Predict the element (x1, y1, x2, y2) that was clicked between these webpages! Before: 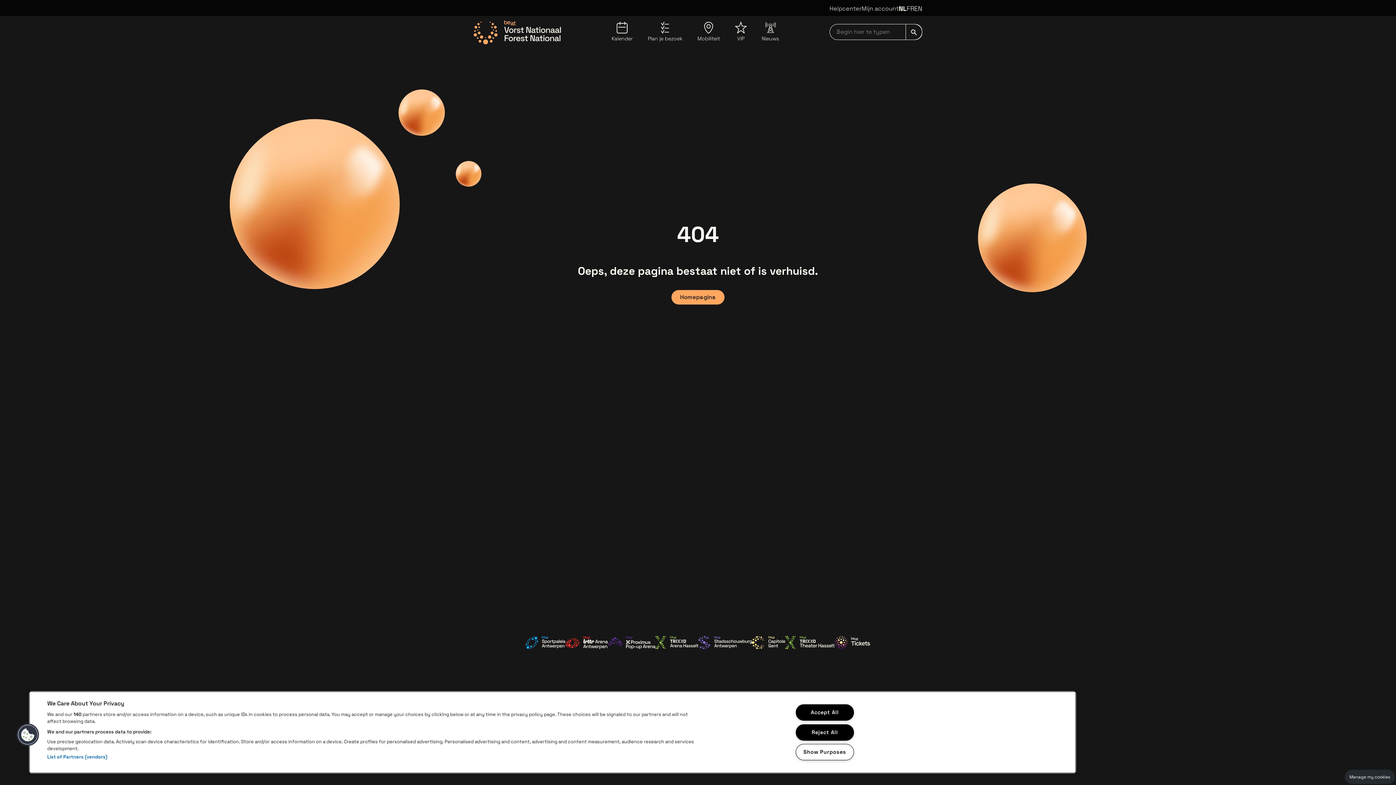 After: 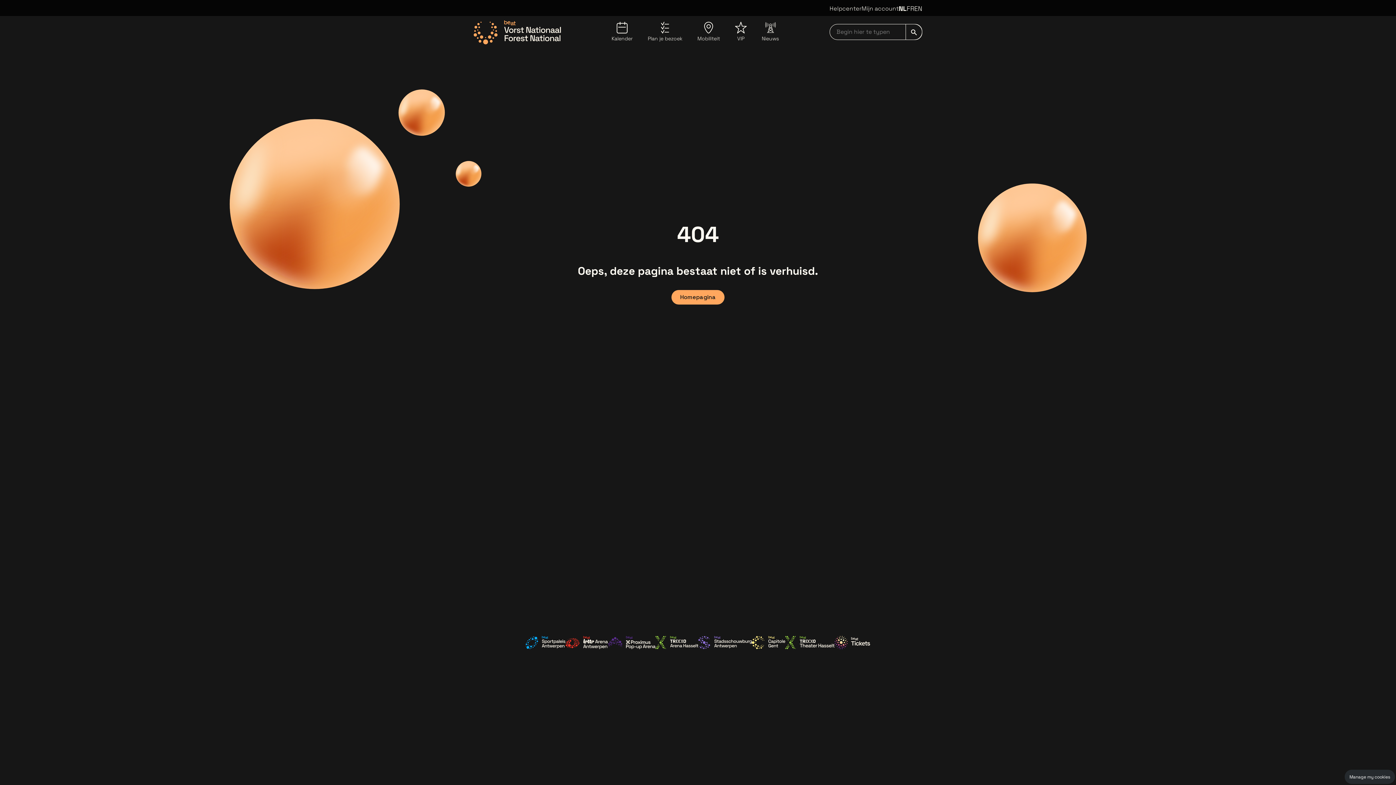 Action: bbox: (795, 704, 854, 721) label: Accept All